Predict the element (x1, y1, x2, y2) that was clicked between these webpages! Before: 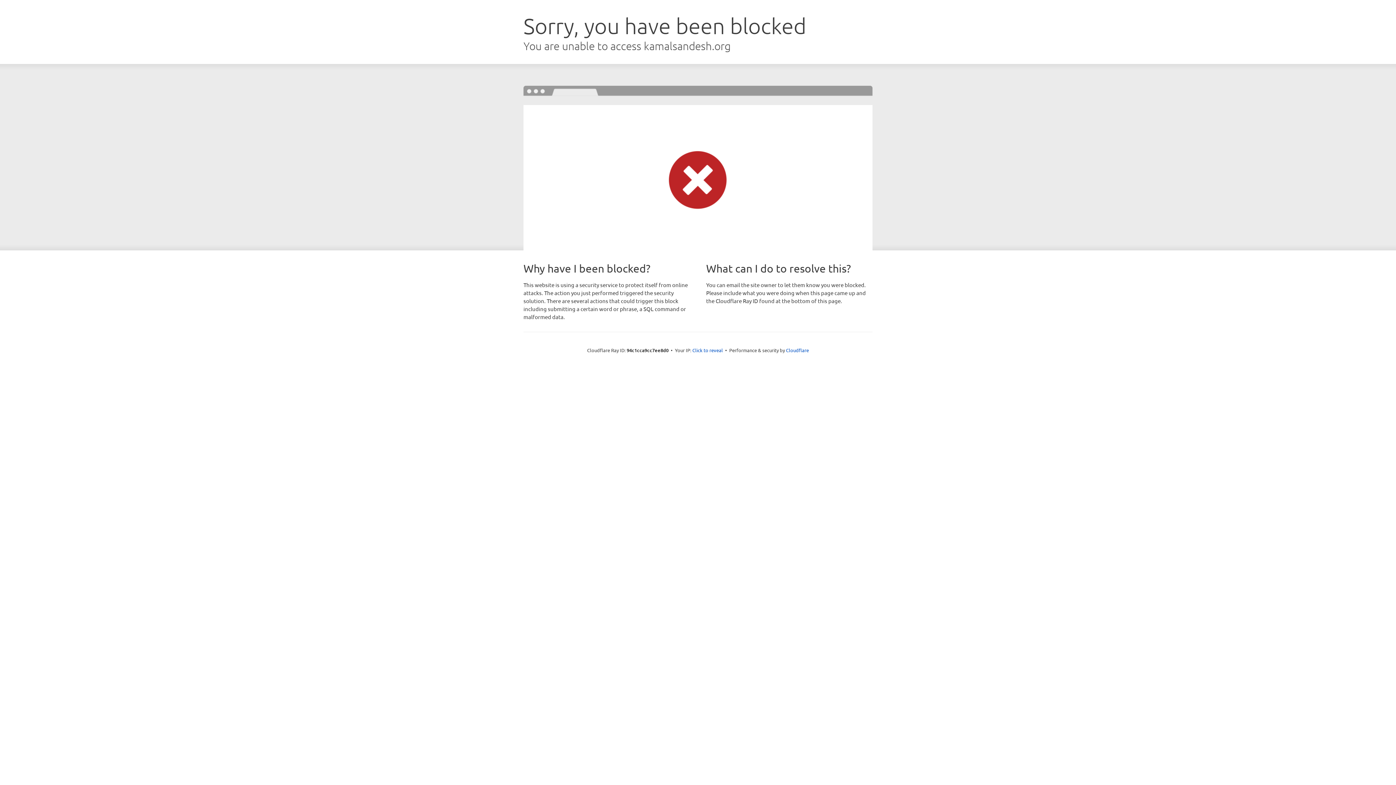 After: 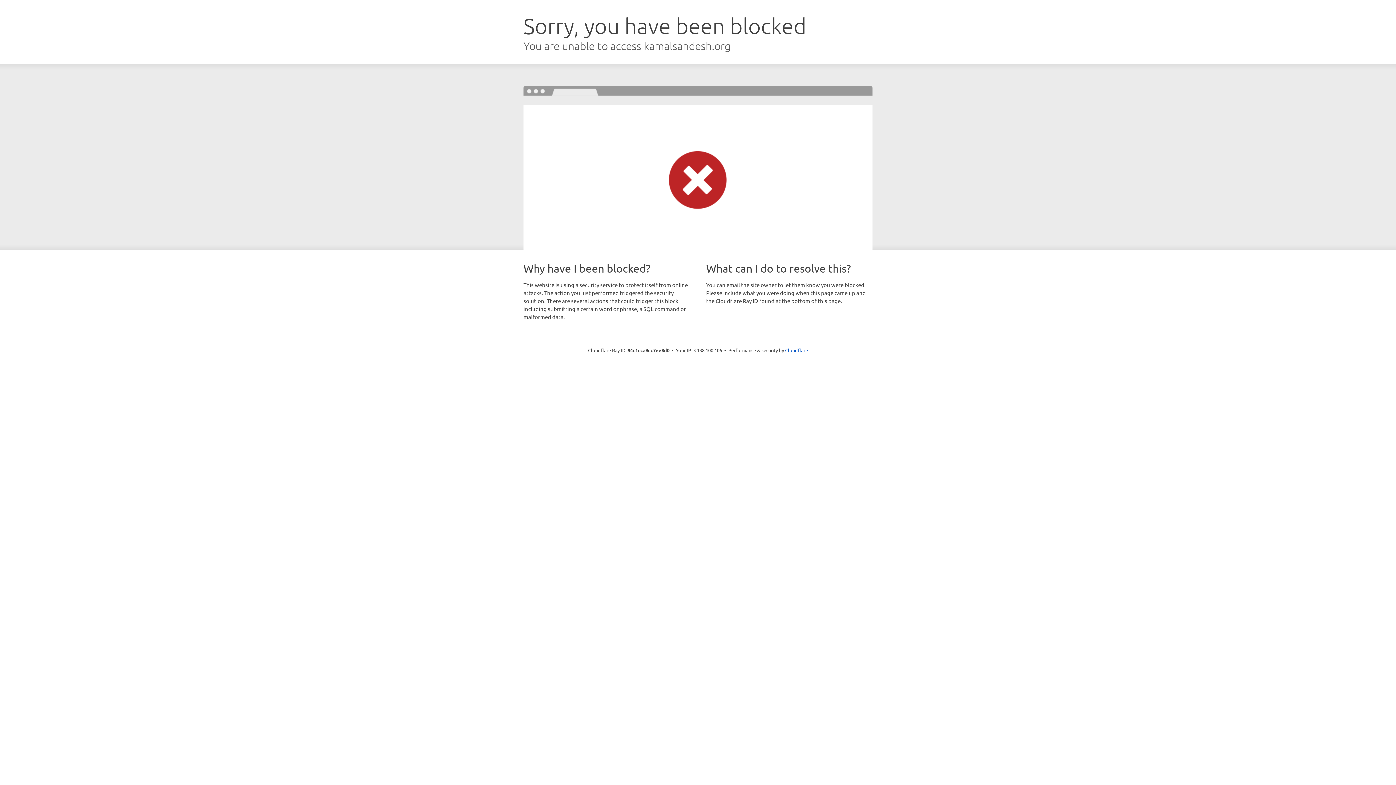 Action: bbox: (692, 346, 723, 353) label: Click to reveal